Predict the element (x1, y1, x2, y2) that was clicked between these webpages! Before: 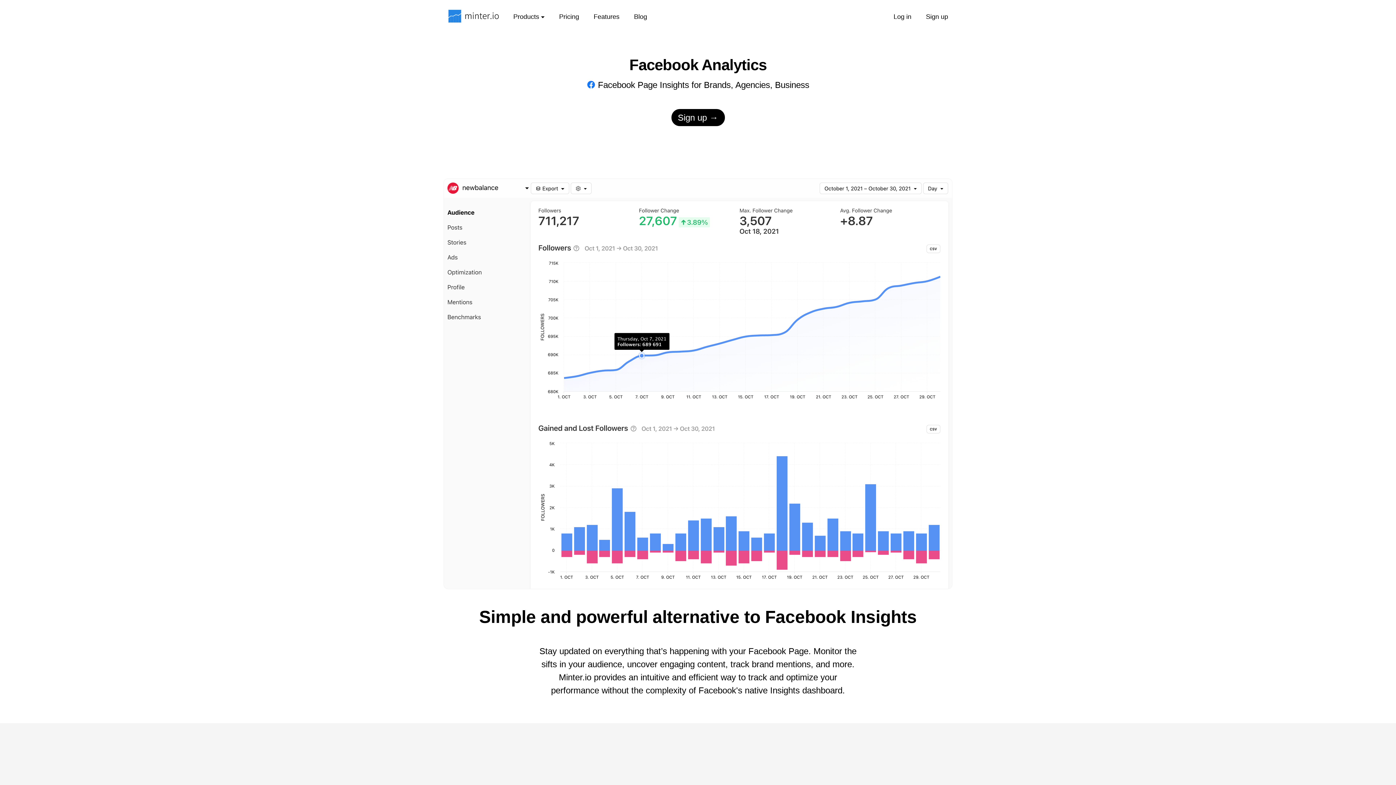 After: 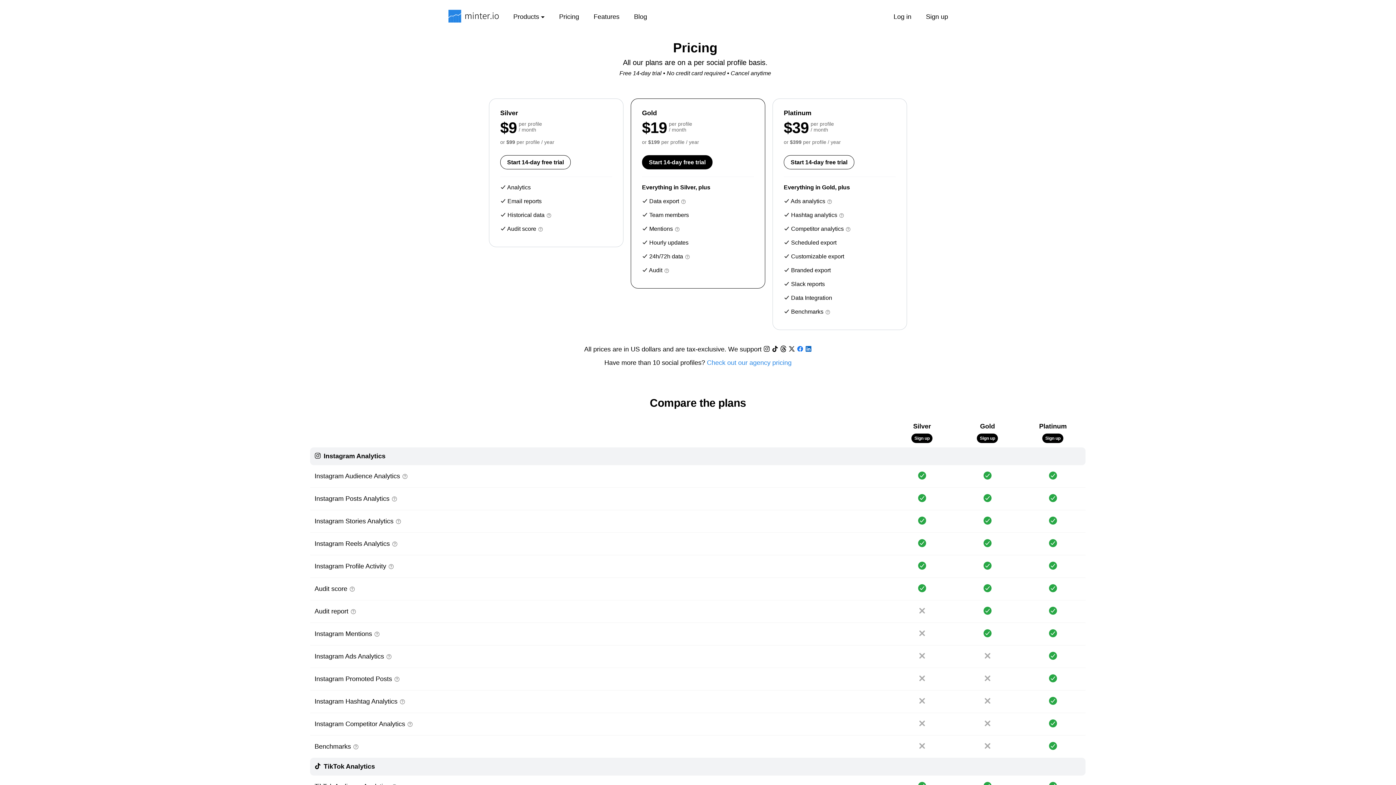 Action: label: Pricing bbox: (559, 13, 579, 20)